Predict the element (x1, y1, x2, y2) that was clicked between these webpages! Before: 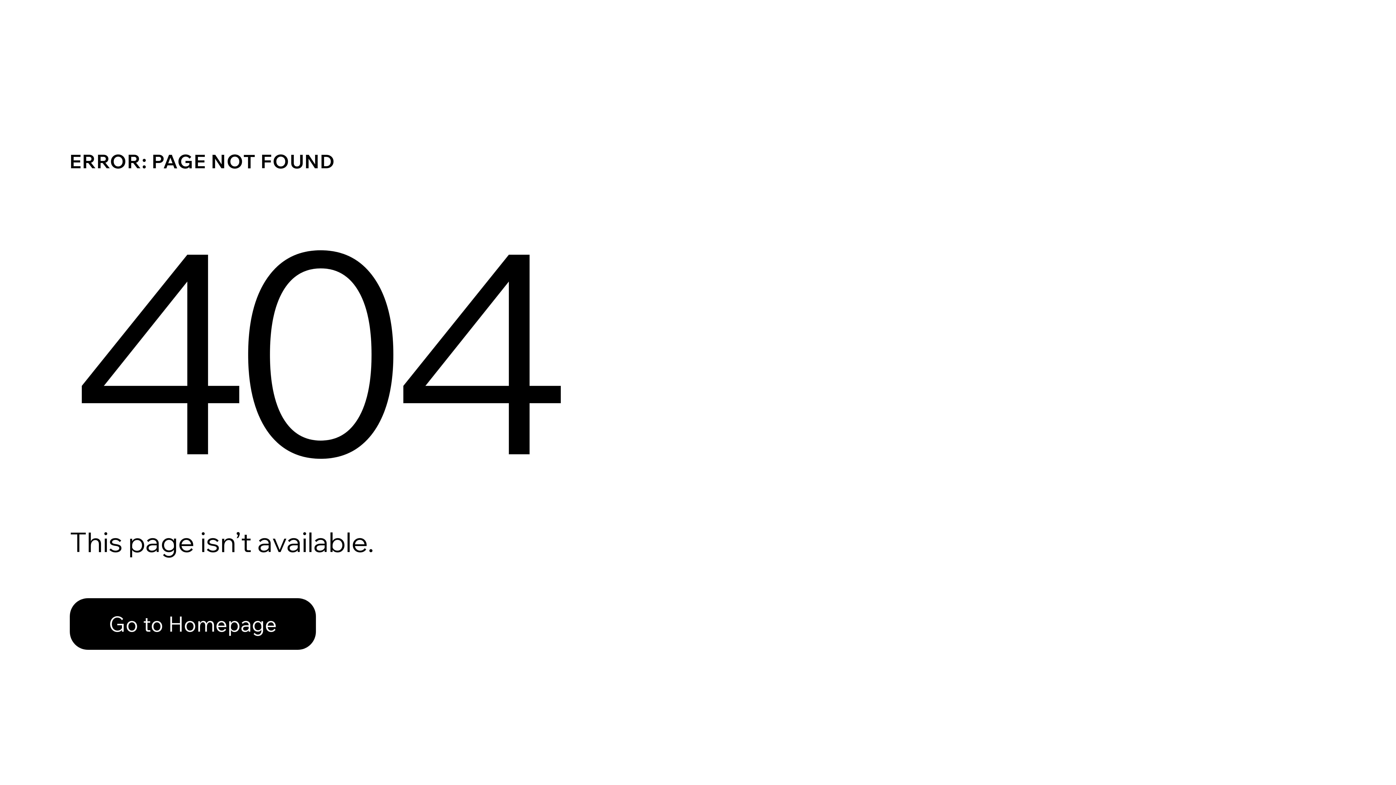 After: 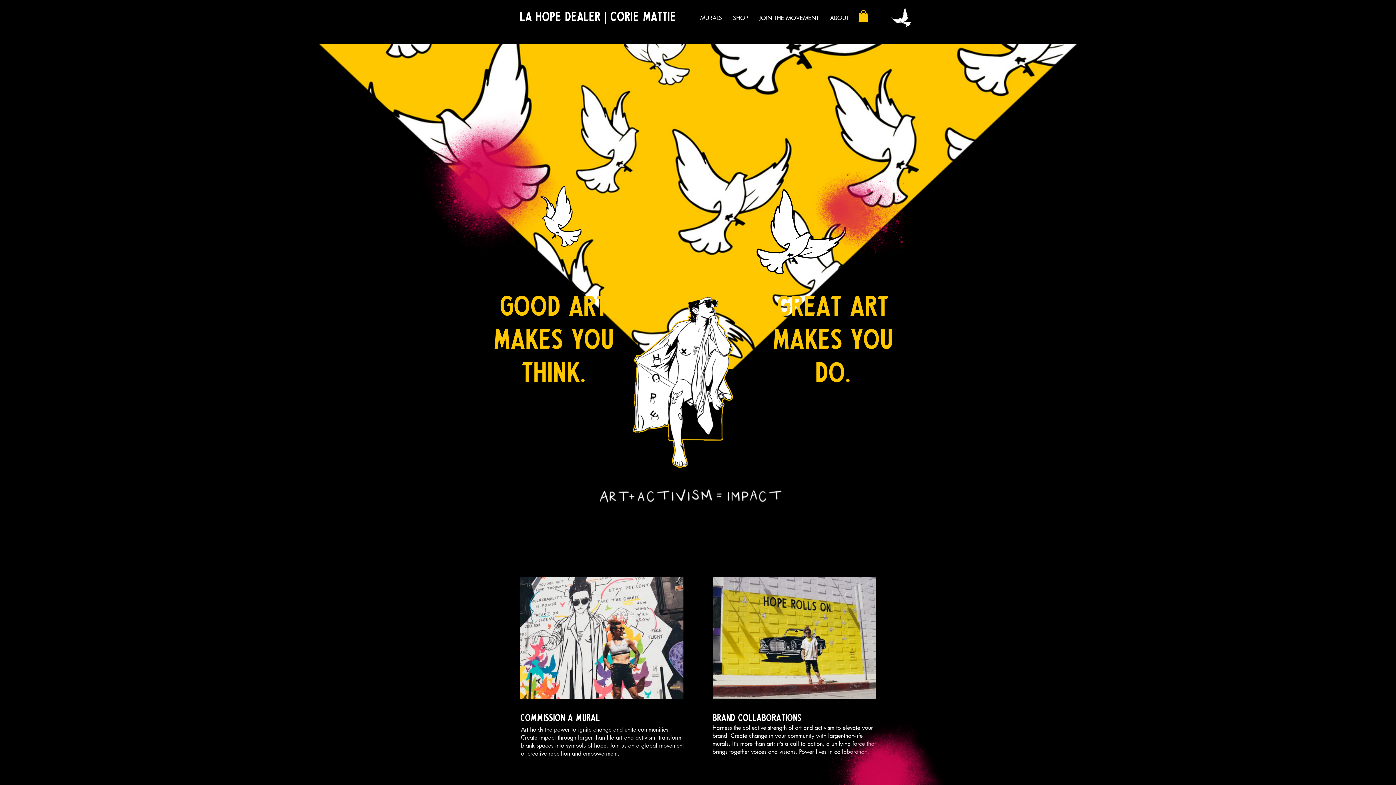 Action: bbox: (69, 582, 768, 659) label: Go to Homepage